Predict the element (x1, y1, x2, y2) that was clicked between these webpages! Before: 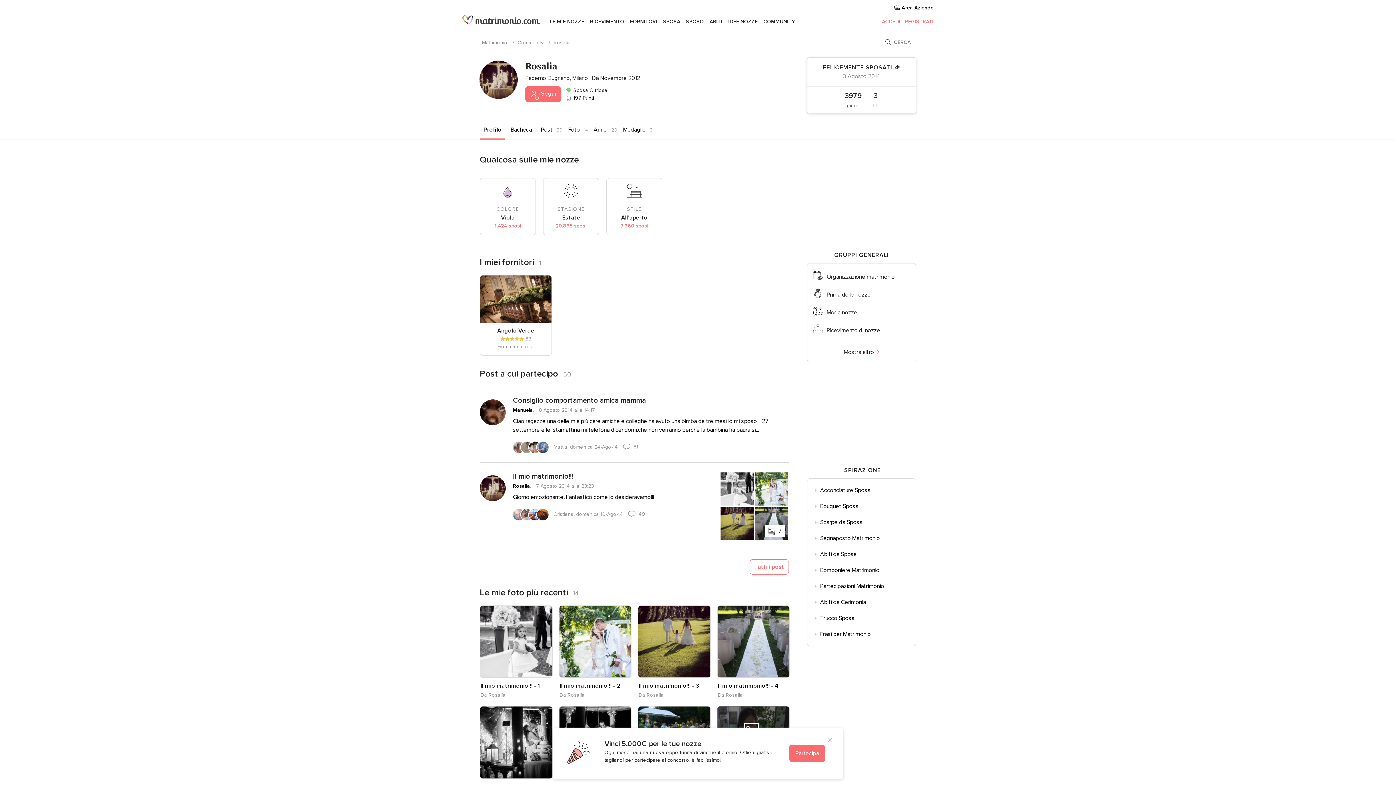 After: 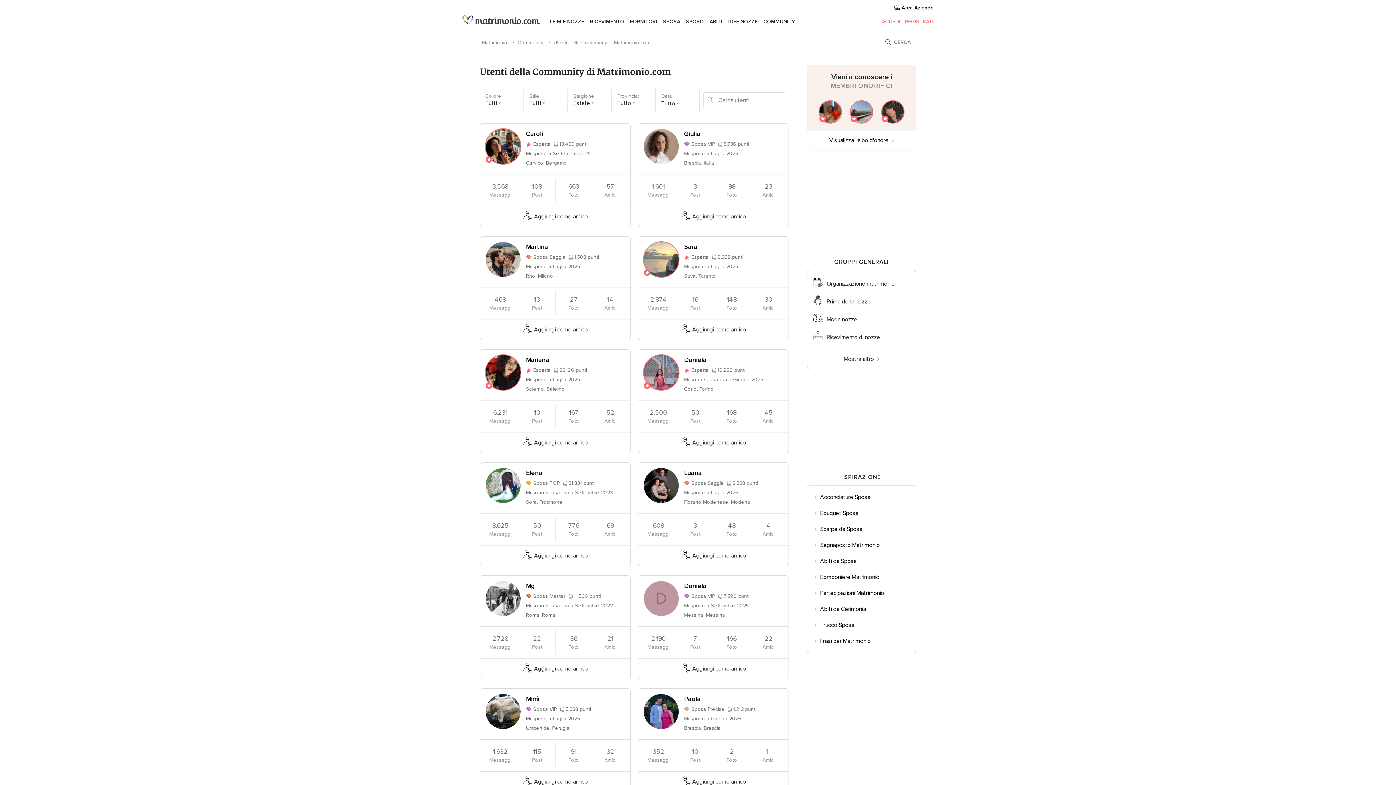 Action: label: 20.865 sposi bbox: (547, 222, 595, 229)